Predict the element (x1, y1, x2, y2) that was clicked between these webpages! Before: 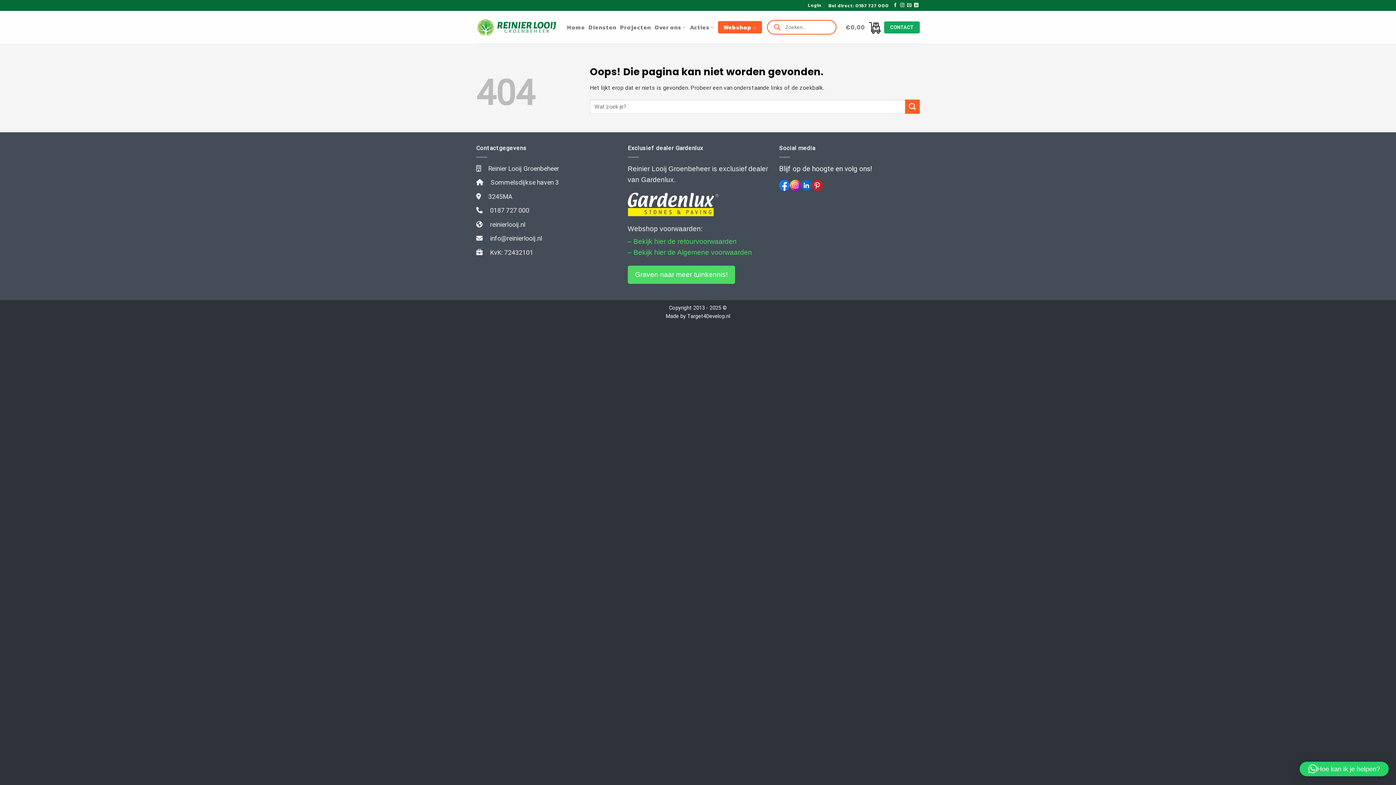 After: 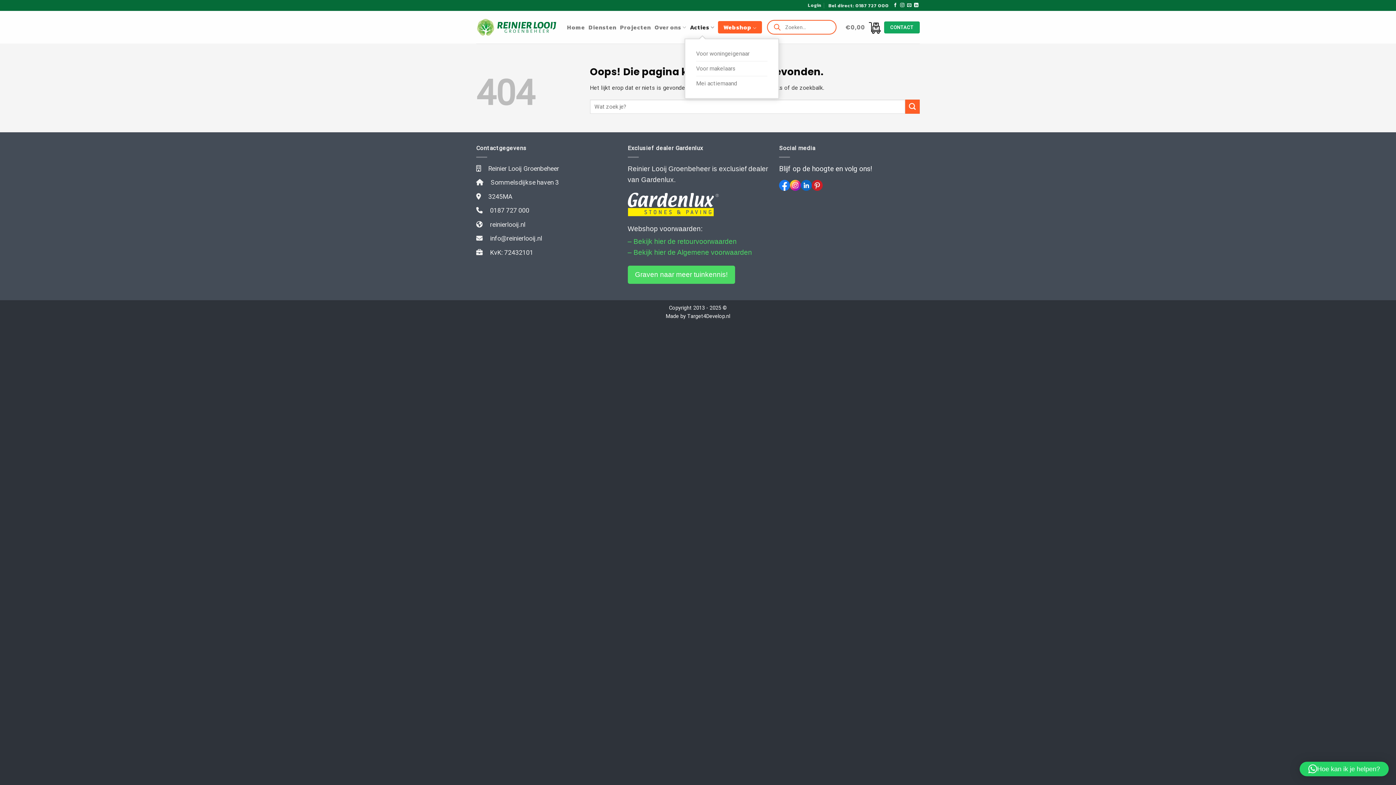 Action: label: Acties bbox: (690, 16, 714, 38)